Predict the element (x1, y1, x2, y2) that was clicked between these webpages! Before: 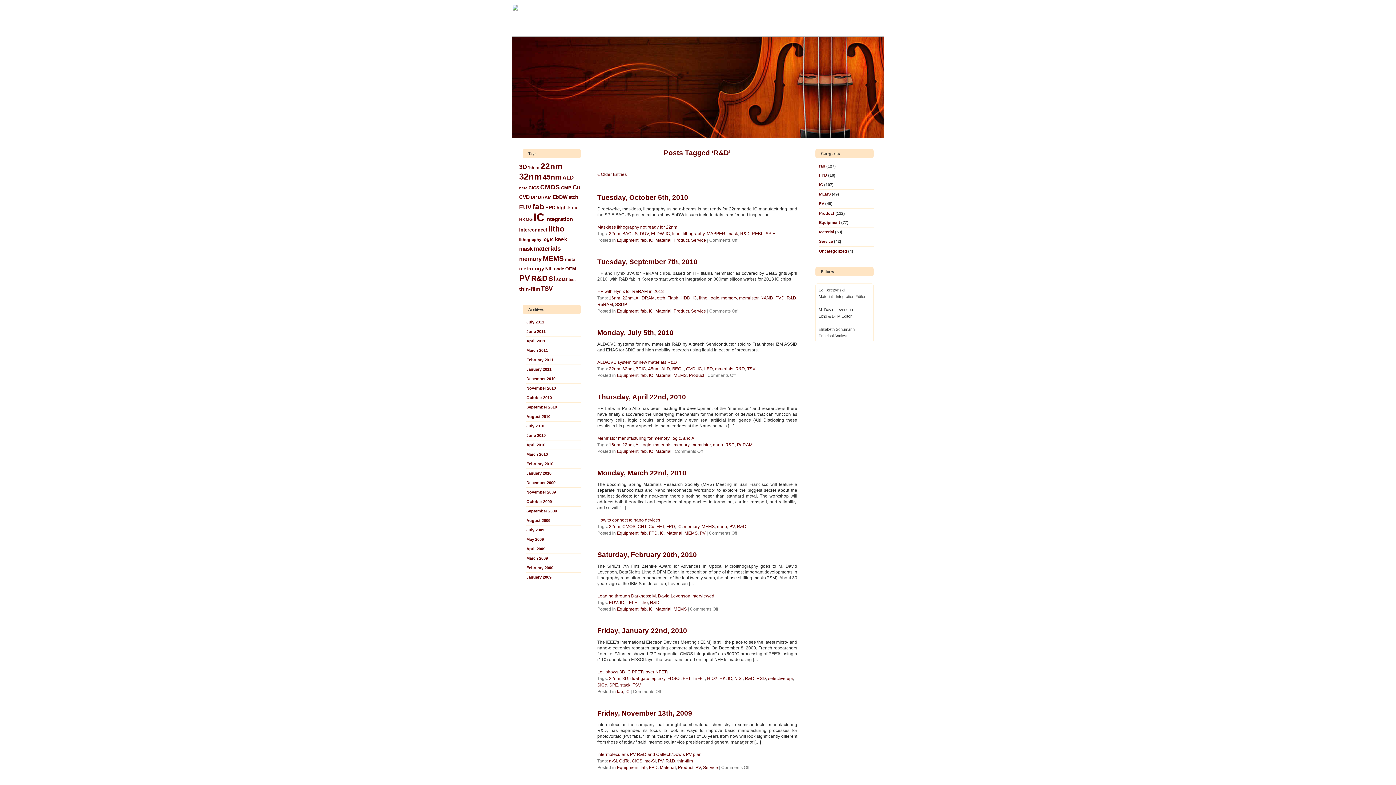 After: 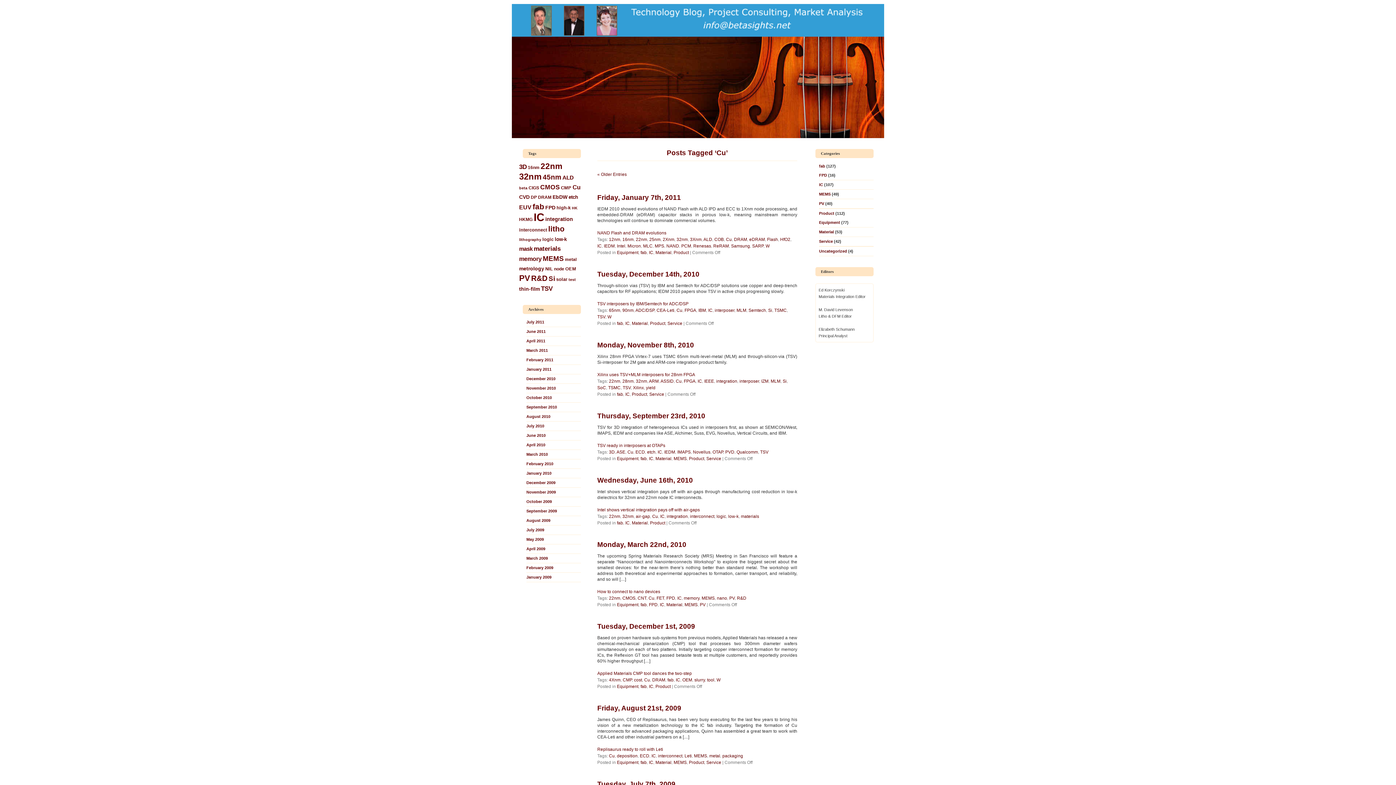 Action: label: Cu (13 items) bbox: (572, 184, 580, 190)